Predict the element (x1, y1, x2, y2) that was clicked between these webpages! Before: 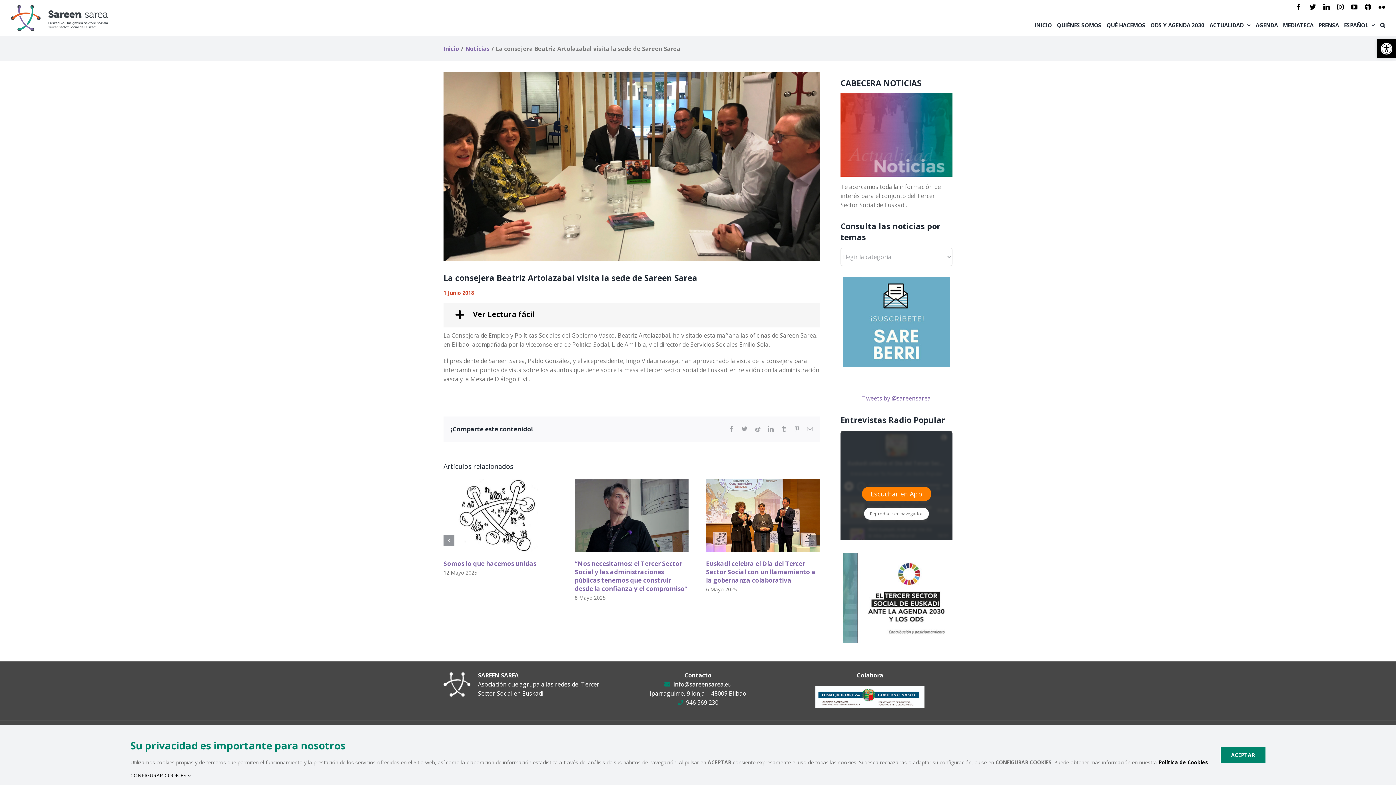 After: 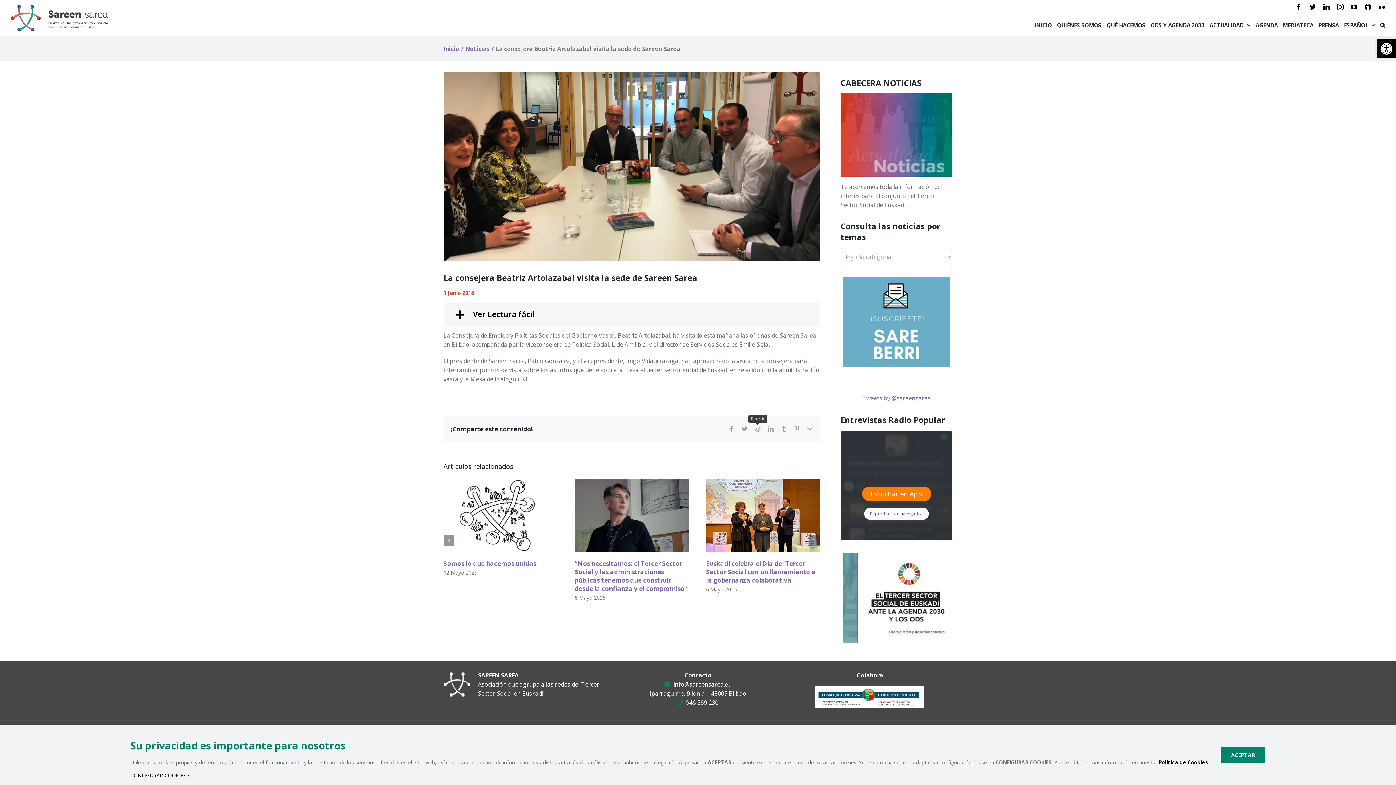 Action: label: Reddit bbox: (754, 426, 760, 431)